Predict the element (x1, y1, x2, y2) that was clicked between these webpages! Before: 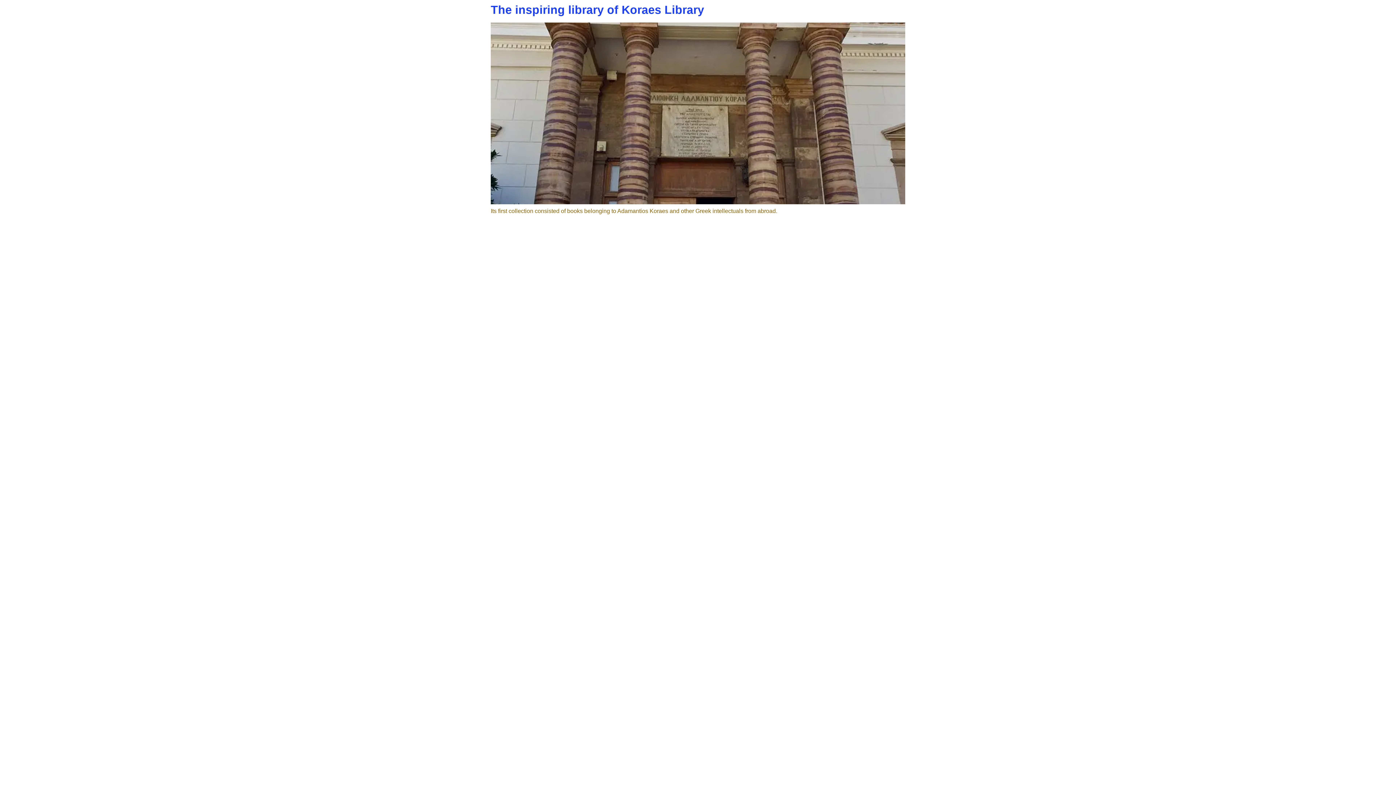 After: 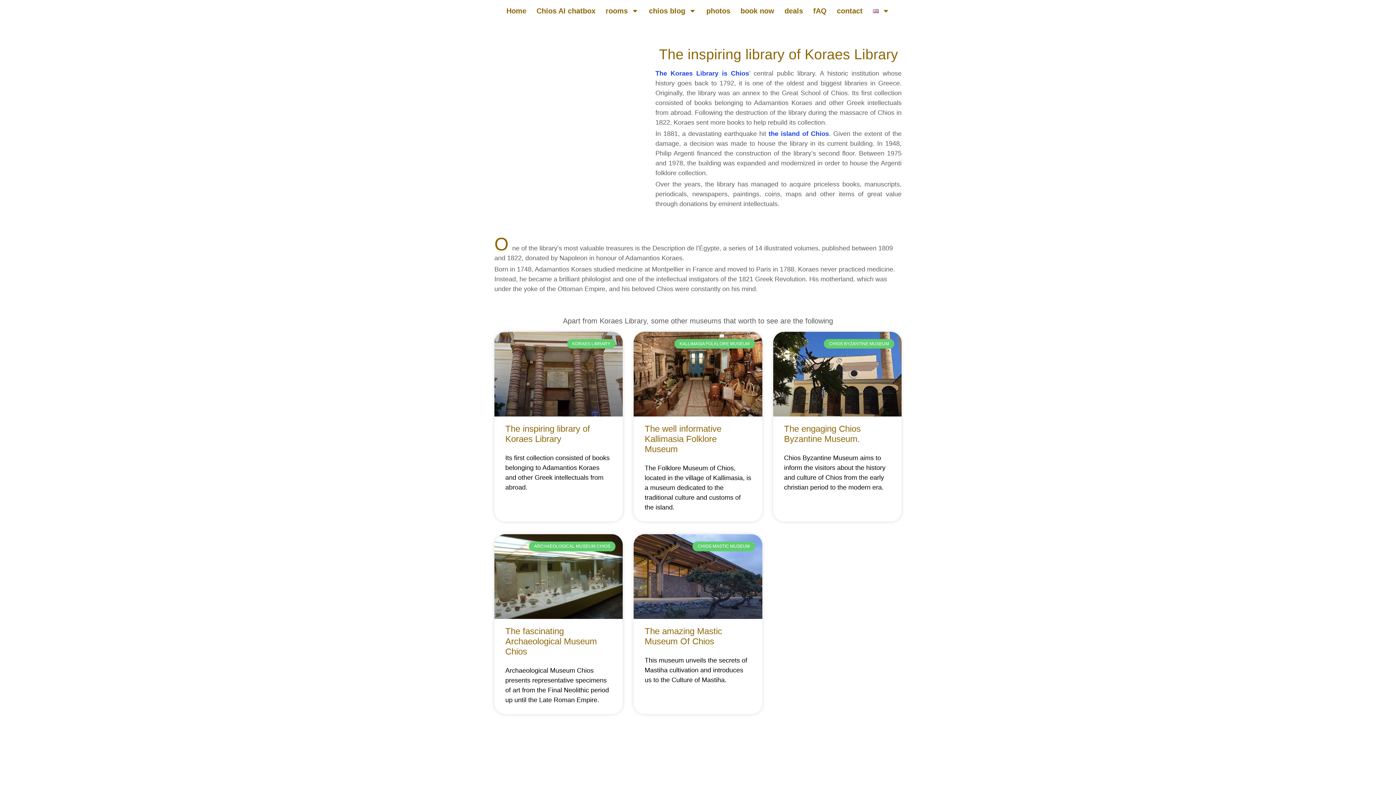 Action: bbox: (490, 199, 905, 205)